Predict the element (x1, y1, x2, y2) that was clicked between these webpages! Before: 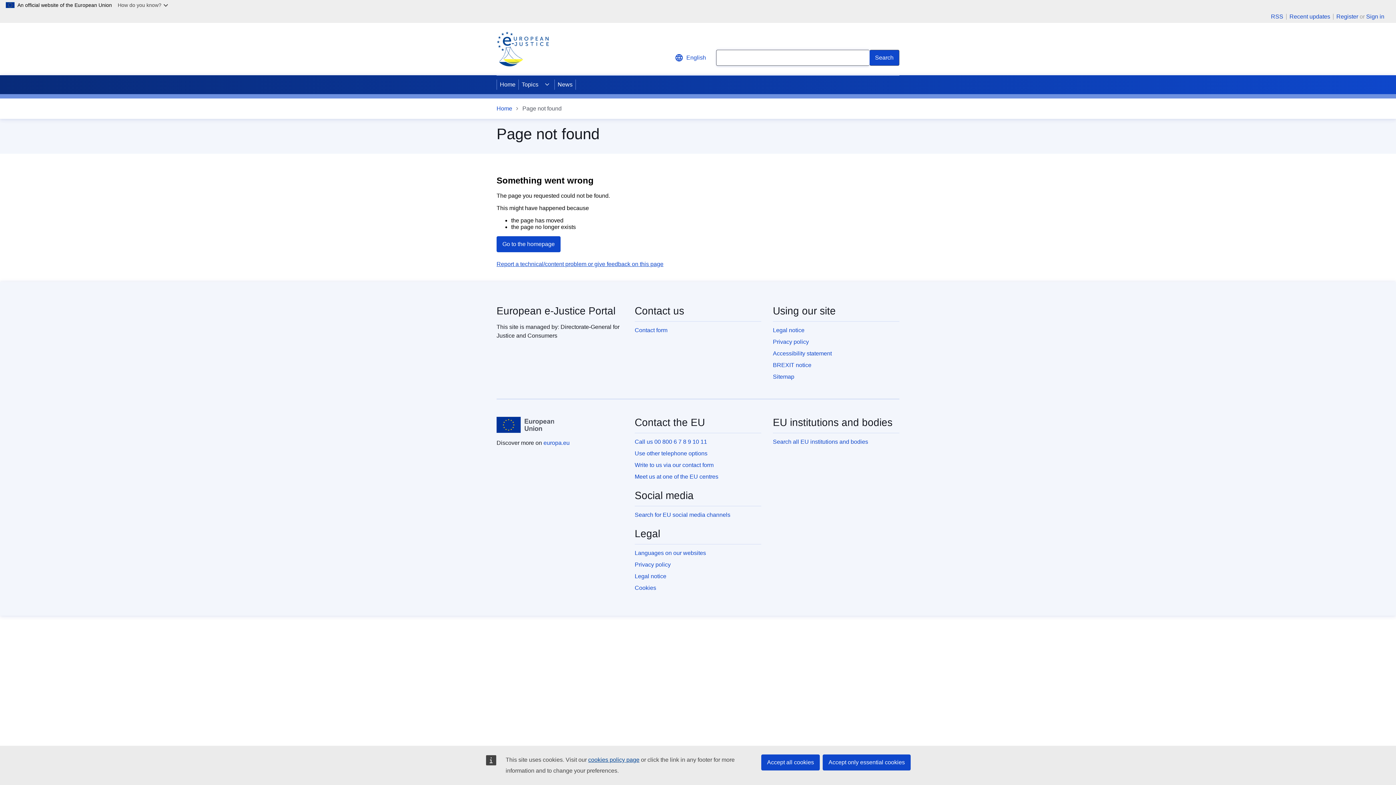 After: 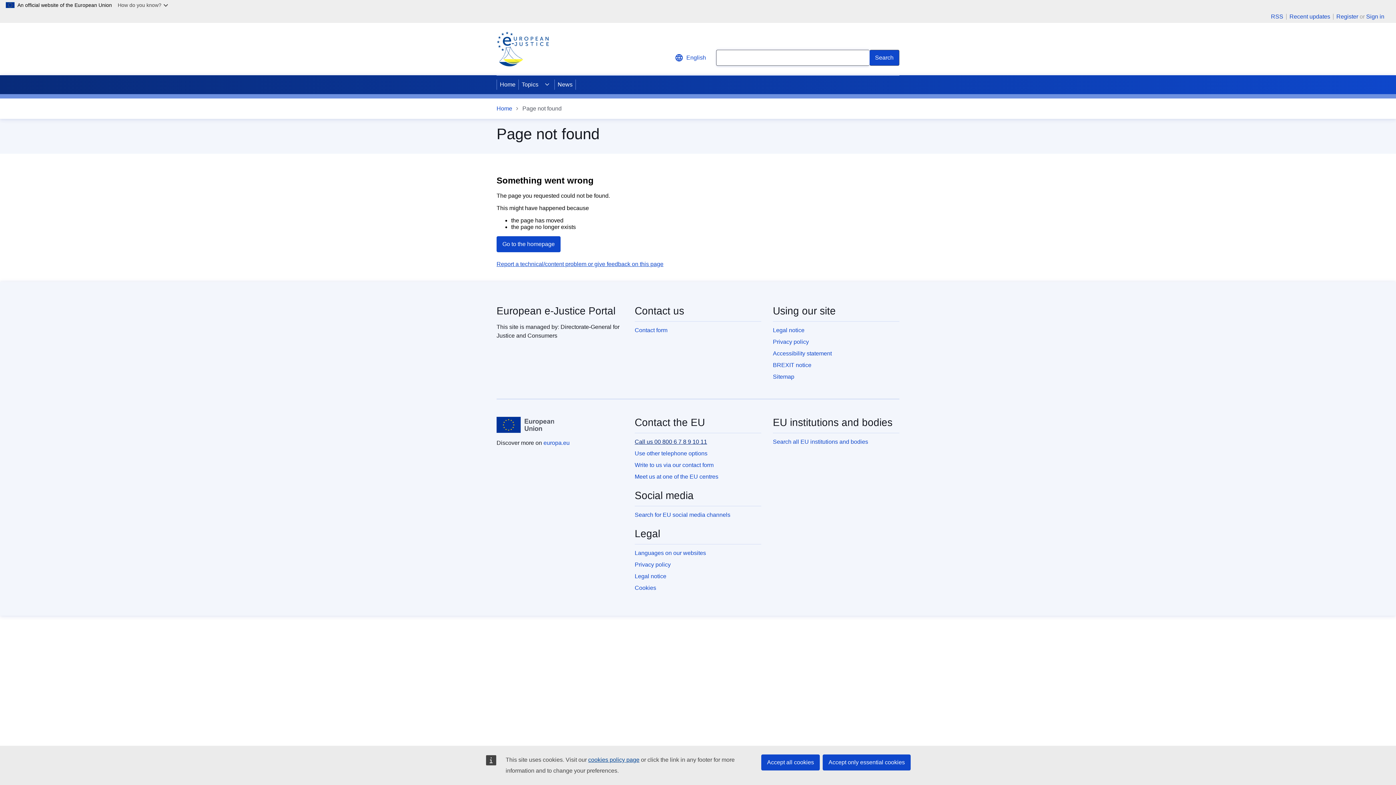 Action: bbox: (634, 438, 707, 445) label: Call us 00 800 6 7 8 9 10 11